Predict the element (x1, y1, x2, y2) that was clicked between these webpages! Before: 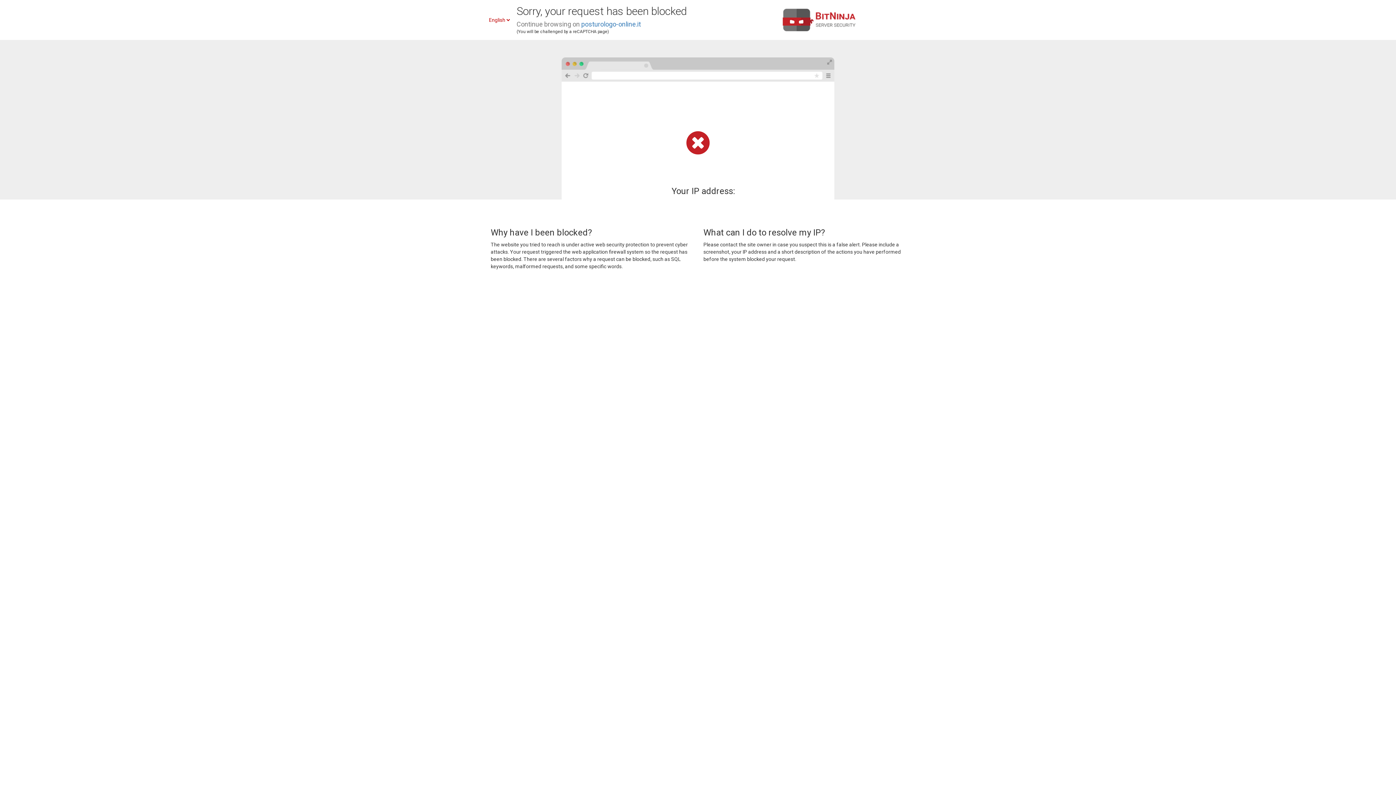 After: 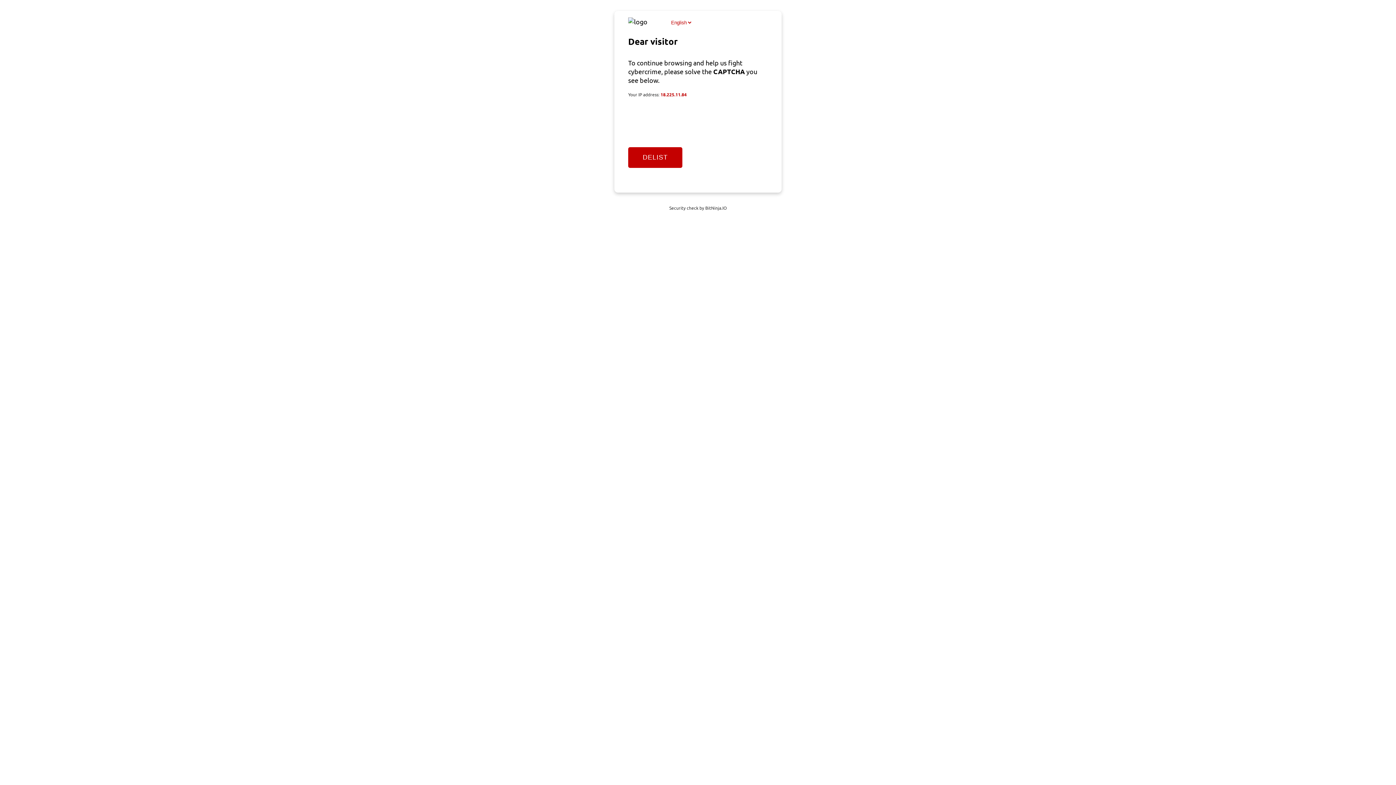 Action: bbox: (581, 20, 641, 28) label: posturologo-online.it